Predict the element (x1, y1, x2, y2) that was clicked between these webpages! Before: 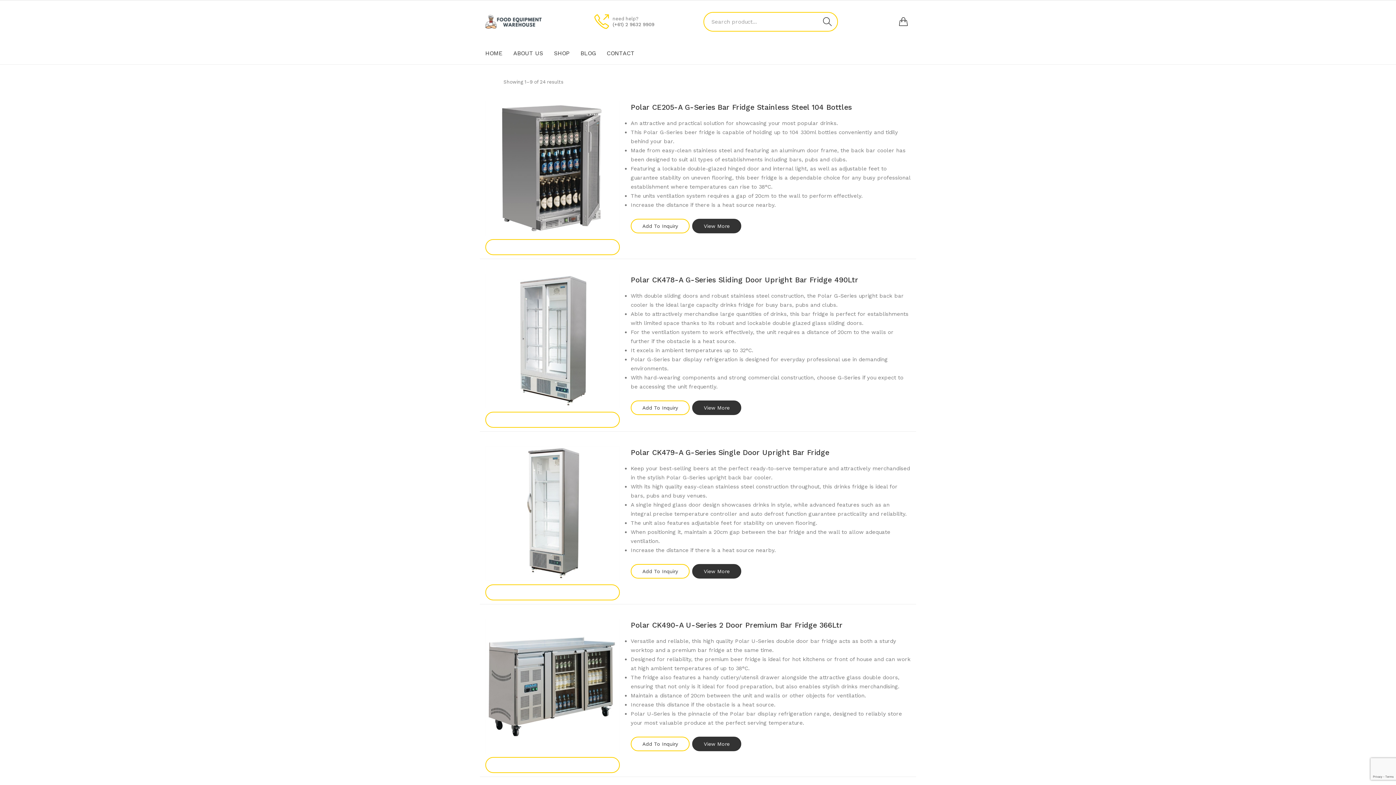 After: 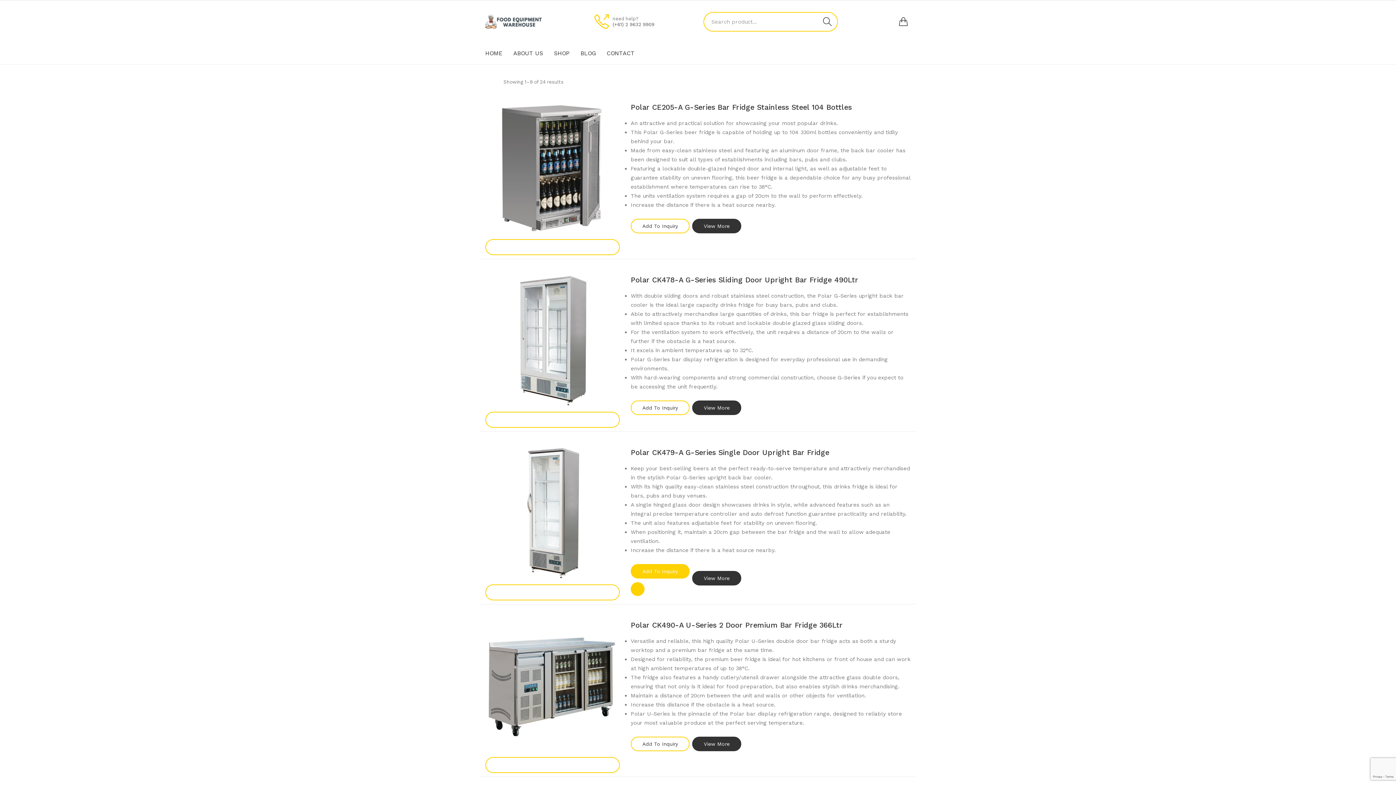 Action: label: Add To Inquiry bbox: (630, 564, 689, 578)